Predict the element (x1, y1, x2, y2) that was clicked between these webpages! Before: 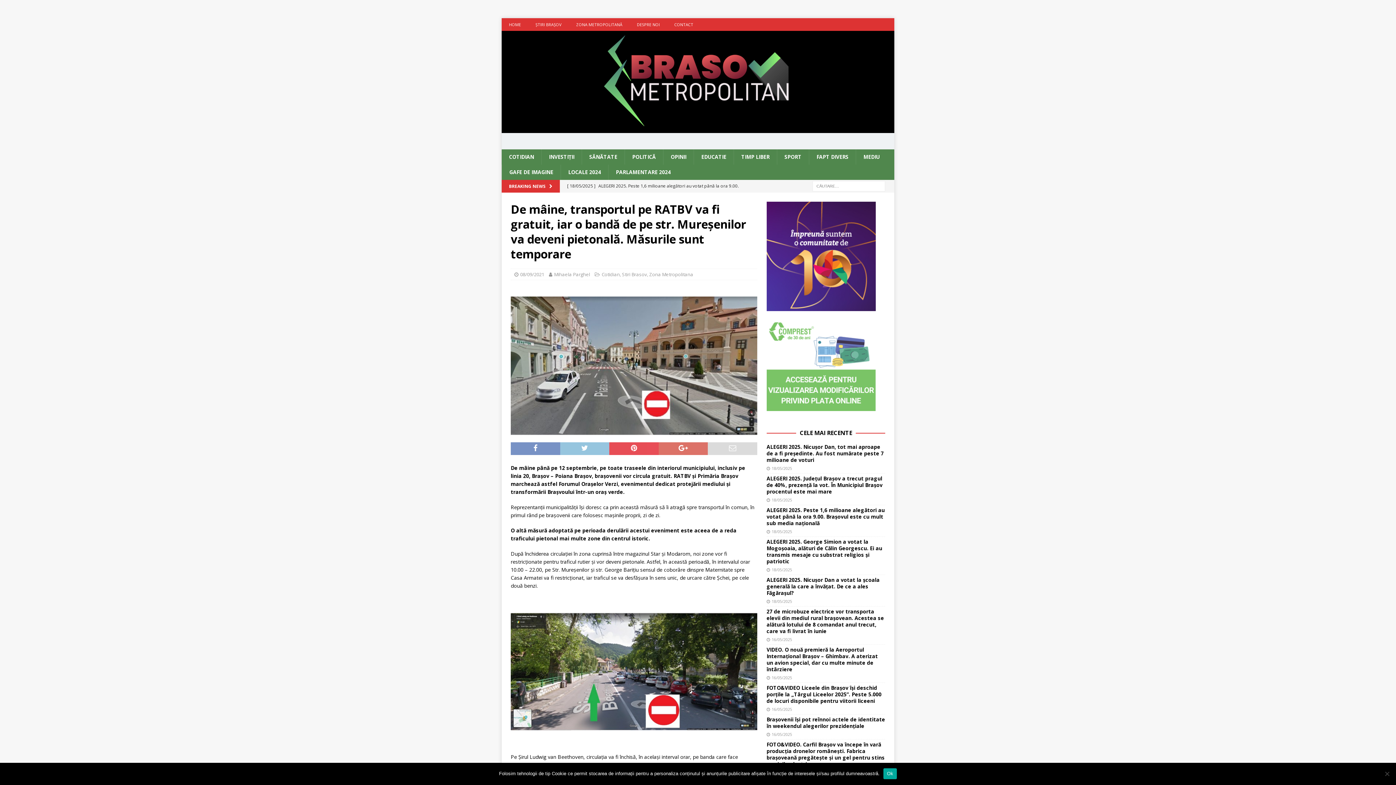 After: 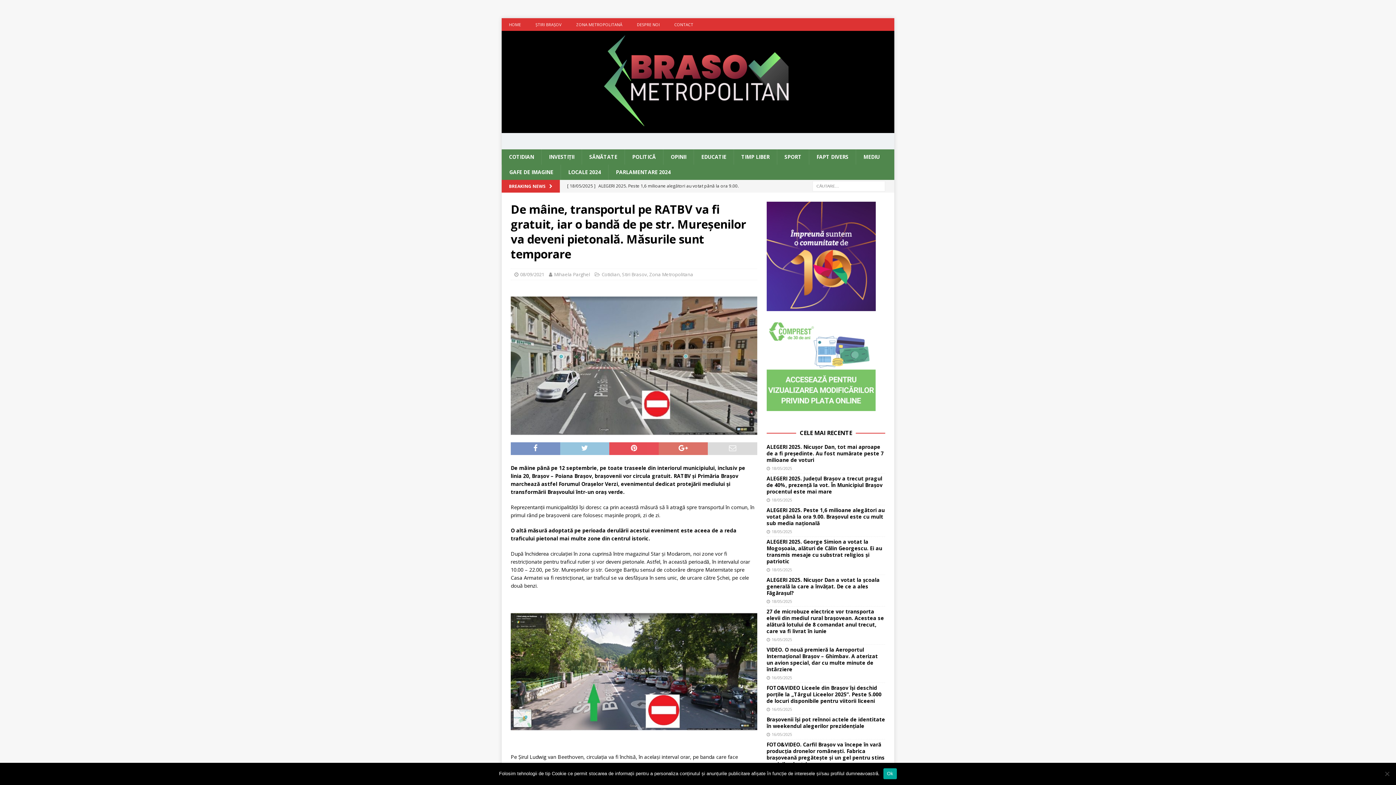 Action: bbox: (766, 403, 875, 410)